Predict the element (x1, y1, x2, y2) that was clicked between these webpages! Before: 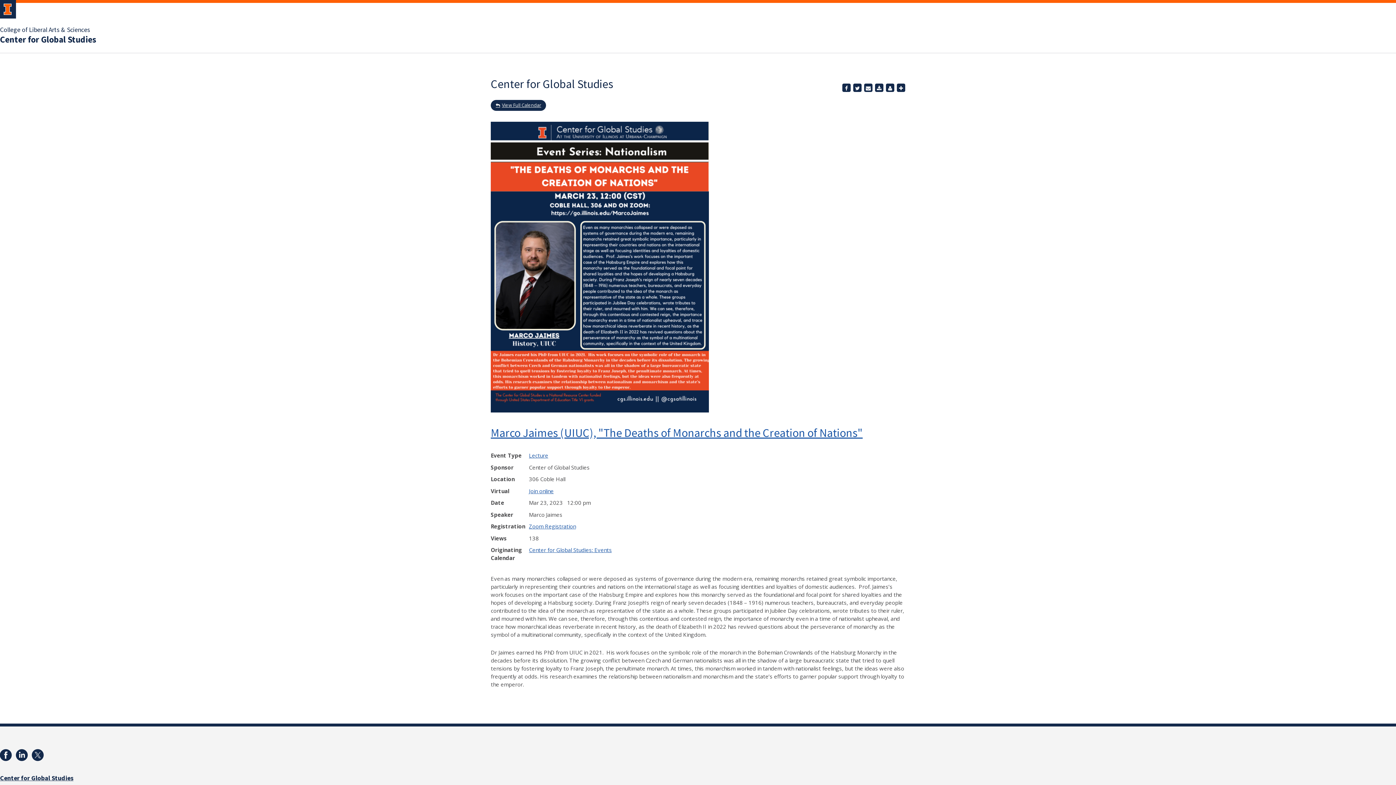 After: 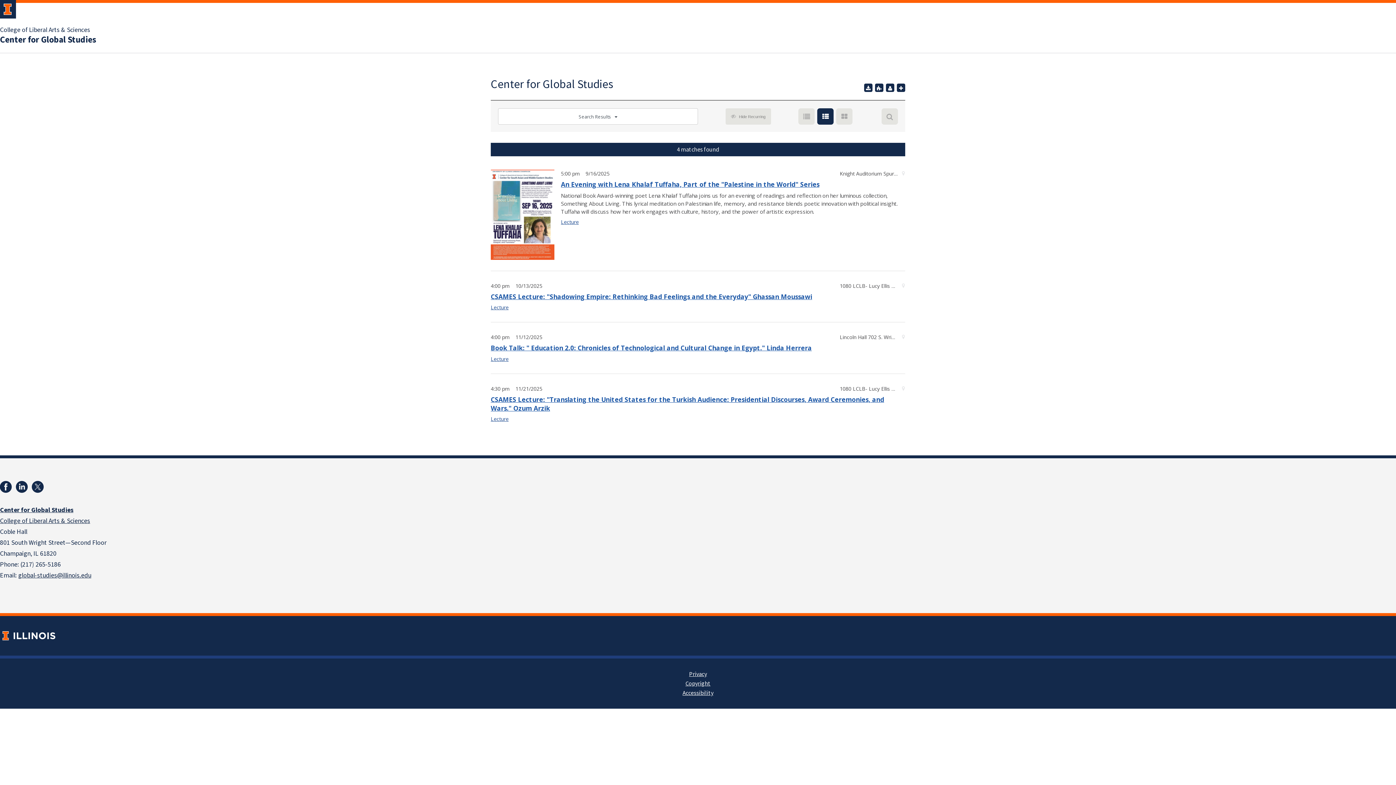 Action: bbox: (529, 452, 548, 459) label: Lecture